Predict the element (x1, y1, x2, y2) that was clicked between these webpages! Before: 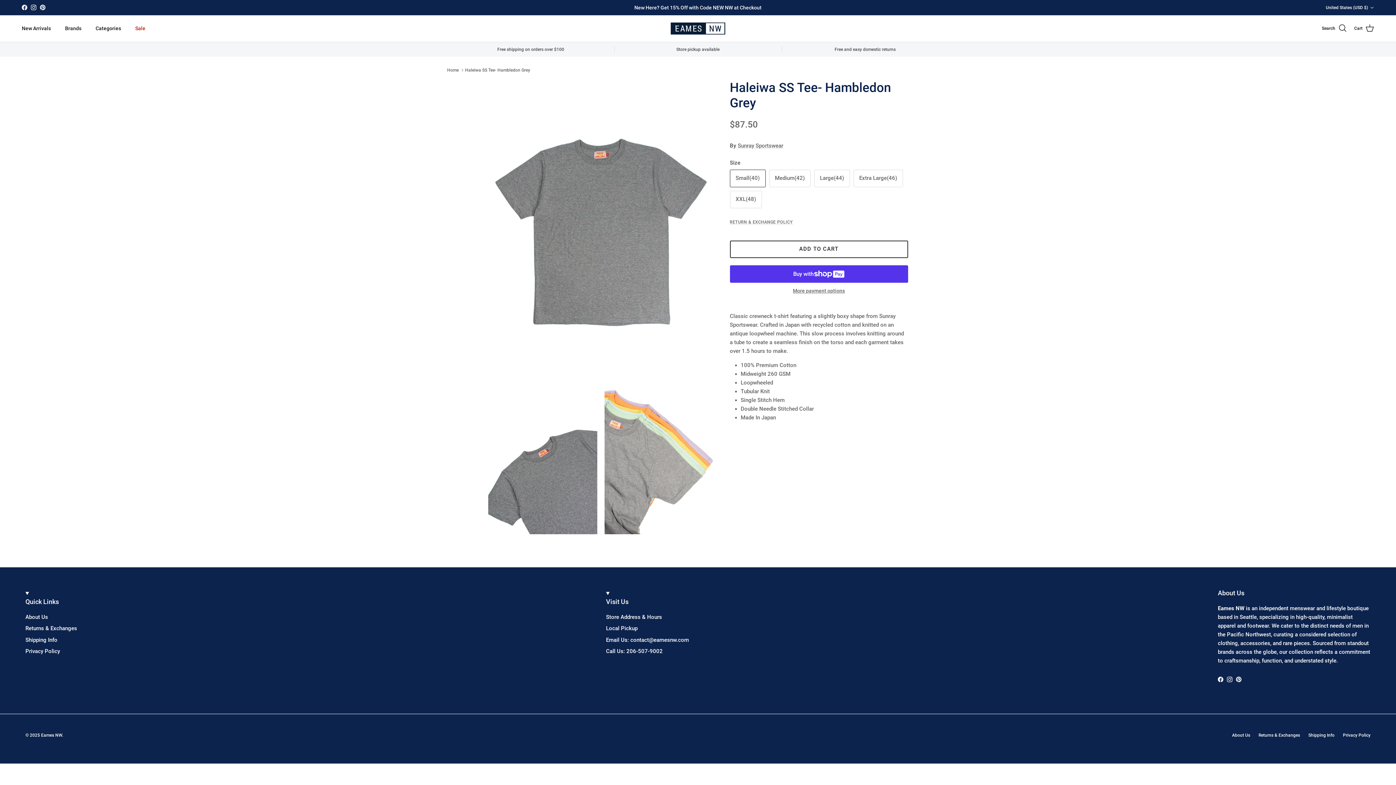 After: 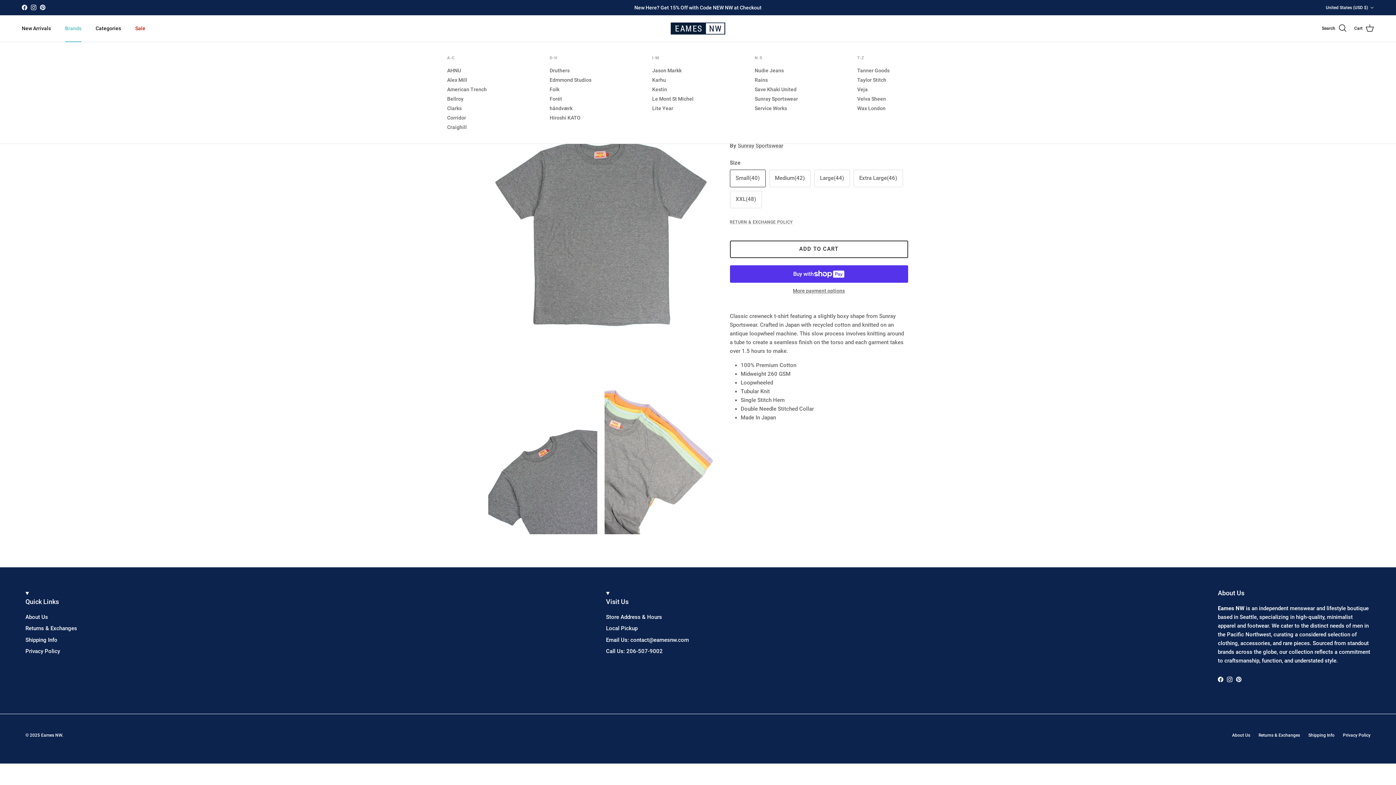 Action: label: Brands bbox: (58, 16, 88, 40)